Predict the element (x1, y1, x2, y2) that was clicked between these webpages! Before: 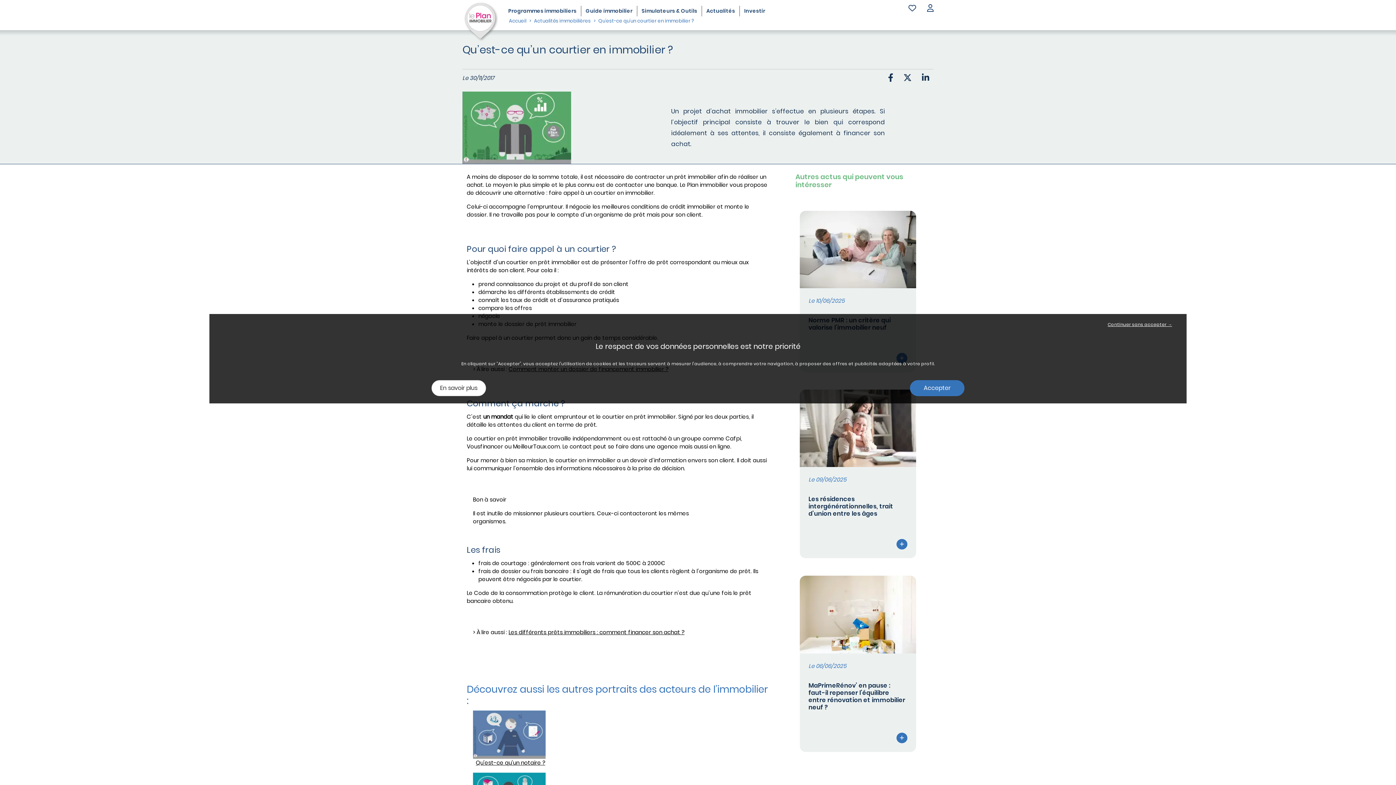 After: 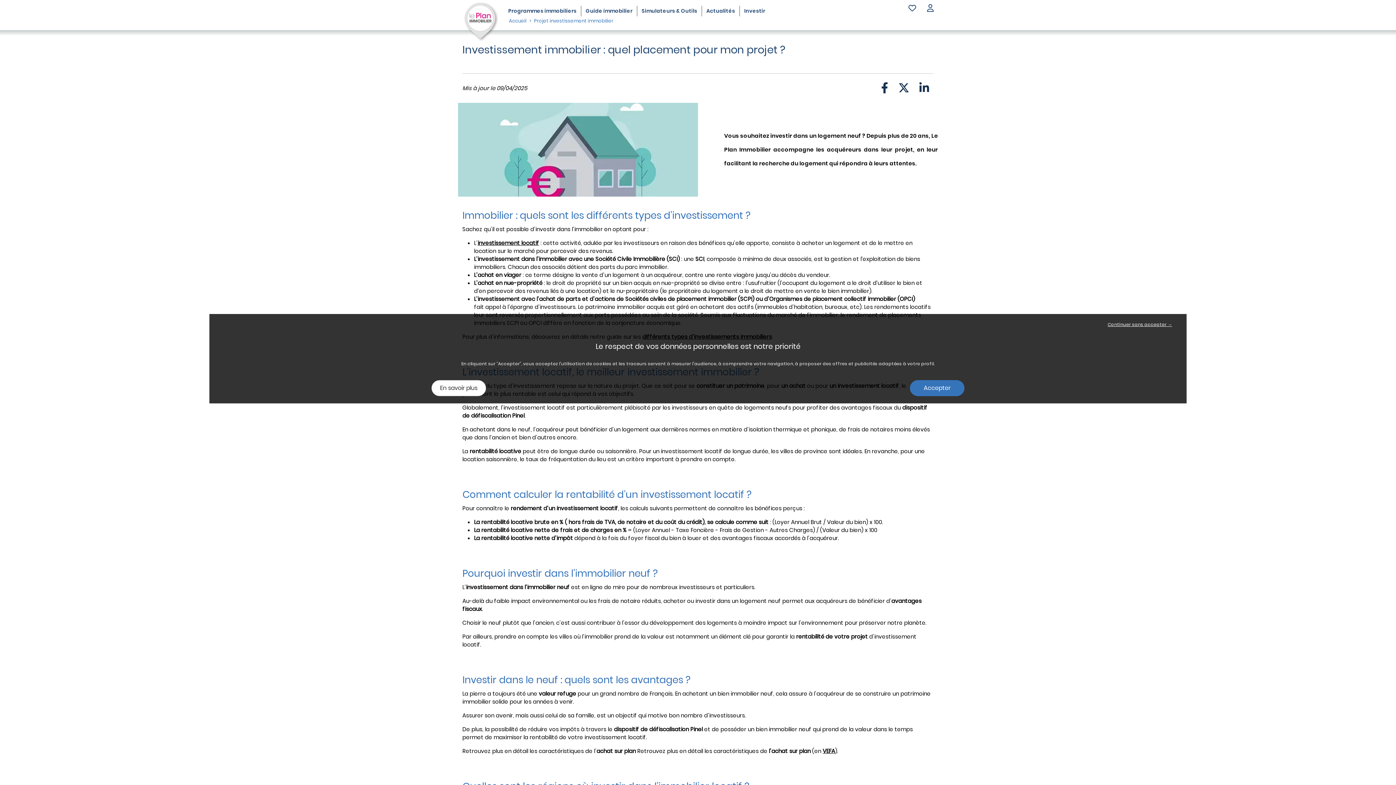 Action: label: Investir bbox: (740, 5, 769, 16)